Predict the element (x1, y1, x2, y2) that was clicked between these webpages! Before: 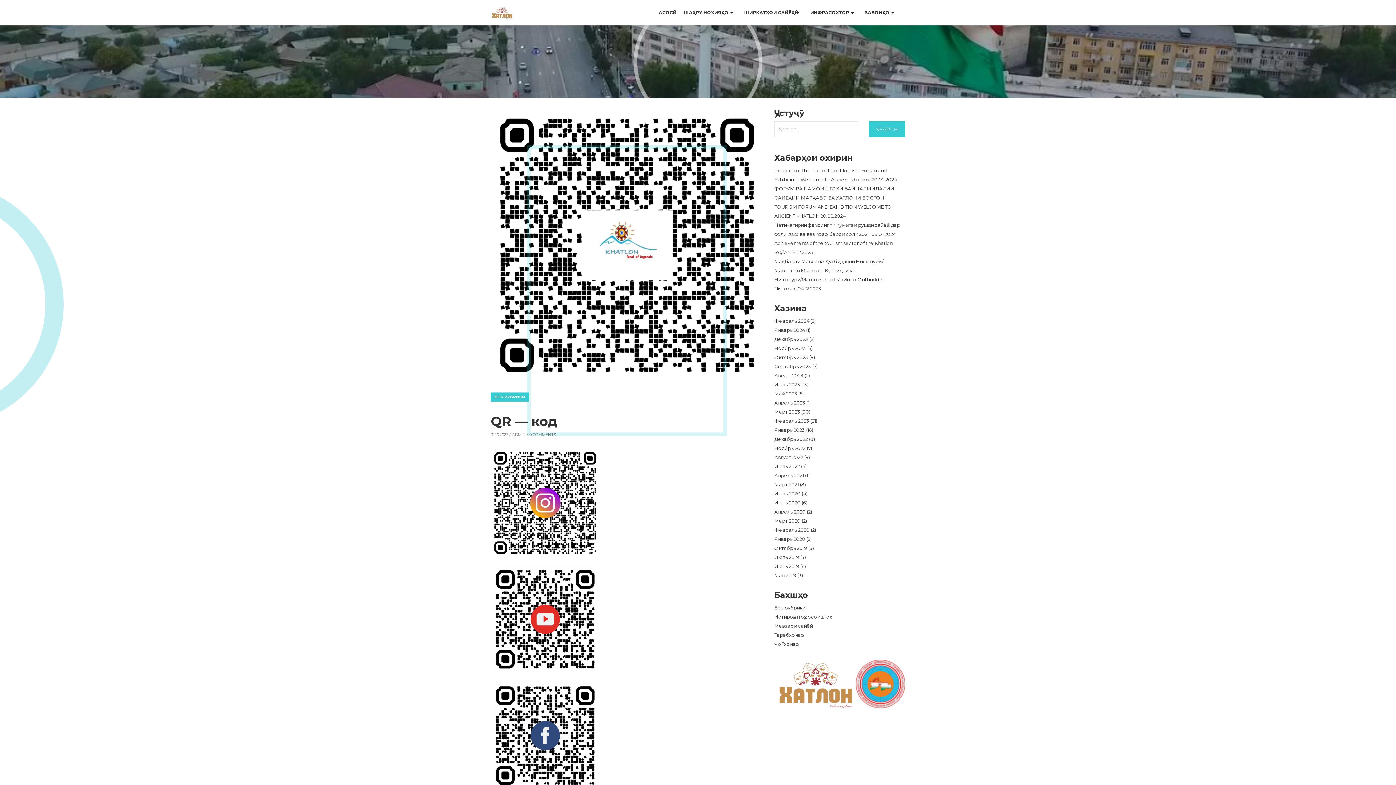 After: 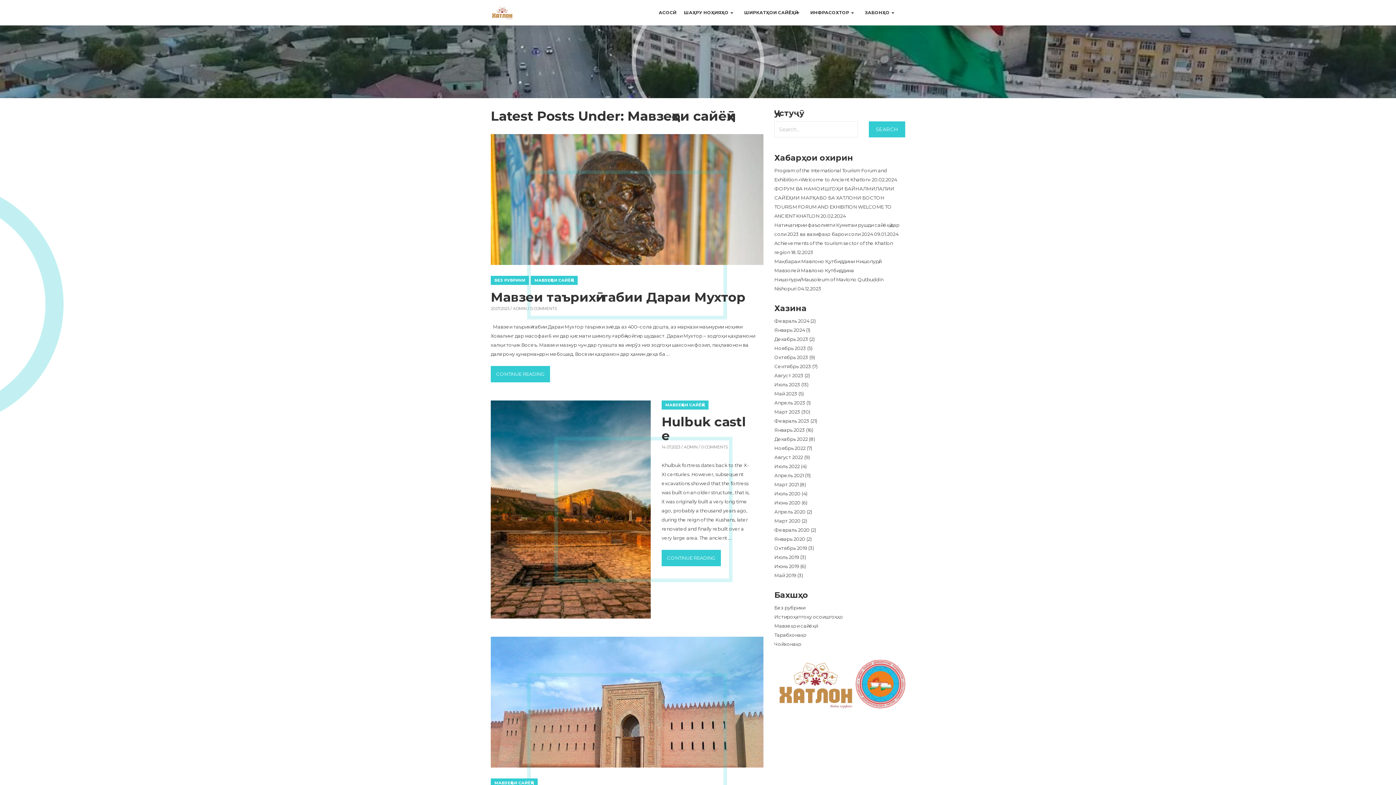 Action: label: Мавзеҳои сайёҳӣ bbox: (774, 623, 813, 629)